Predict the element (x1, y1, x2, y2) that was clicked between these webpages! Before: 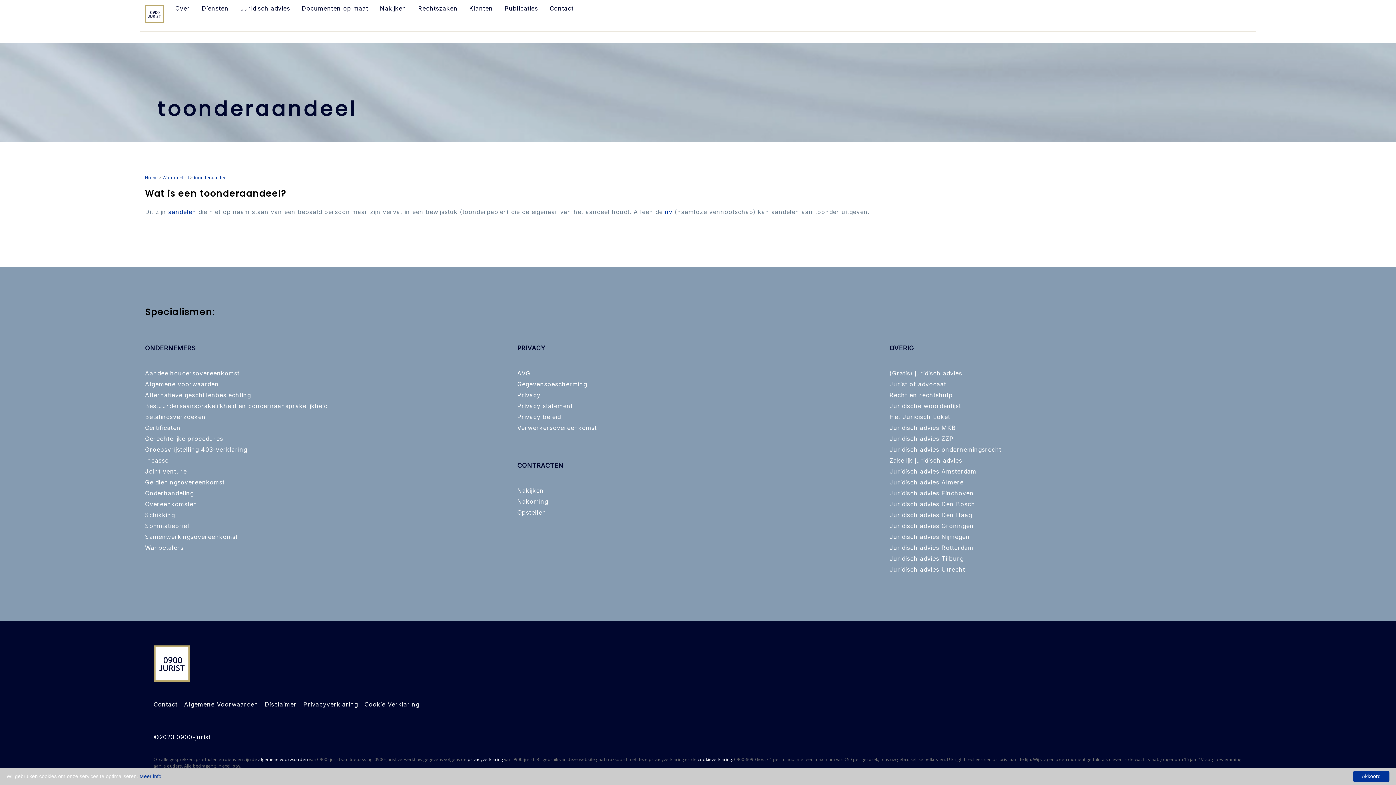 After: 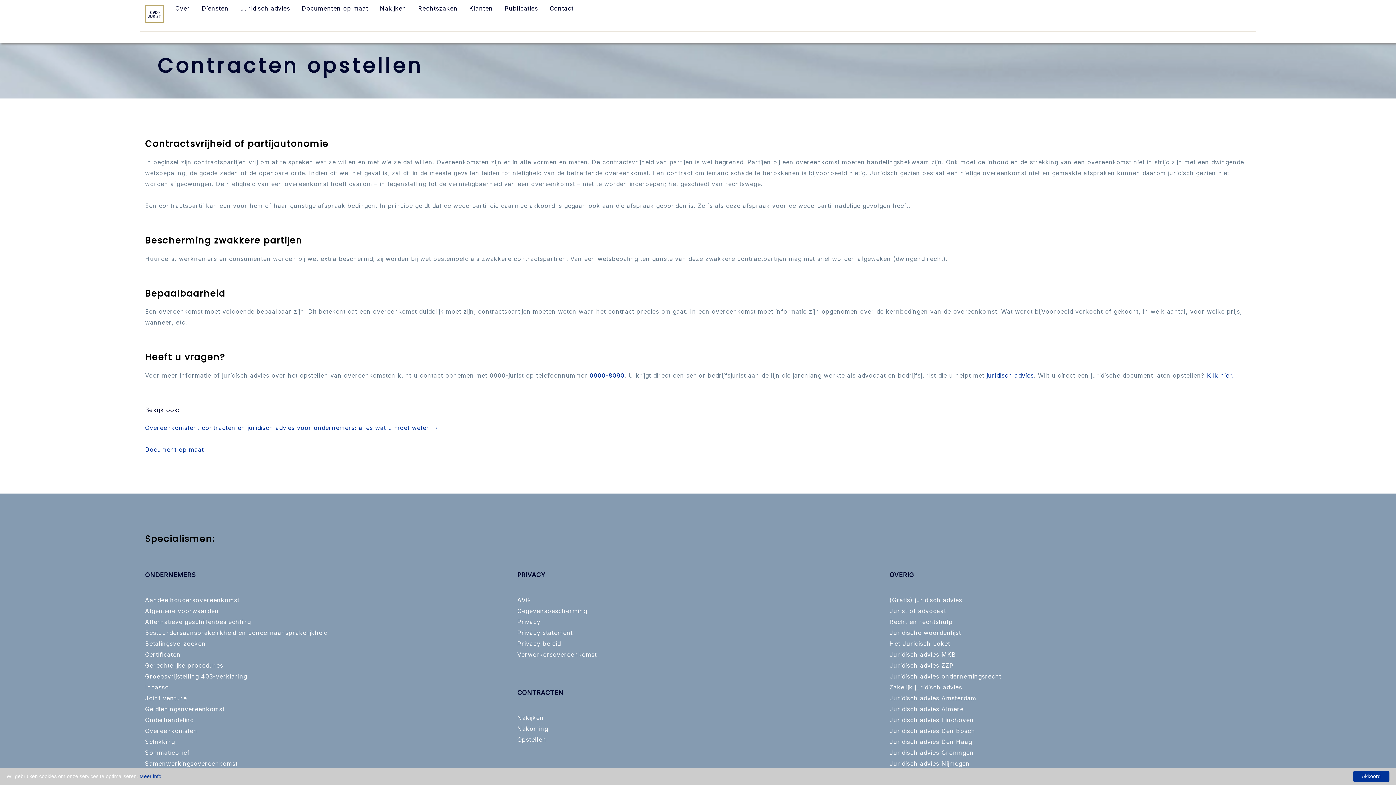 Action: bbox: (517, 509, 546, 516) label: Opstellen